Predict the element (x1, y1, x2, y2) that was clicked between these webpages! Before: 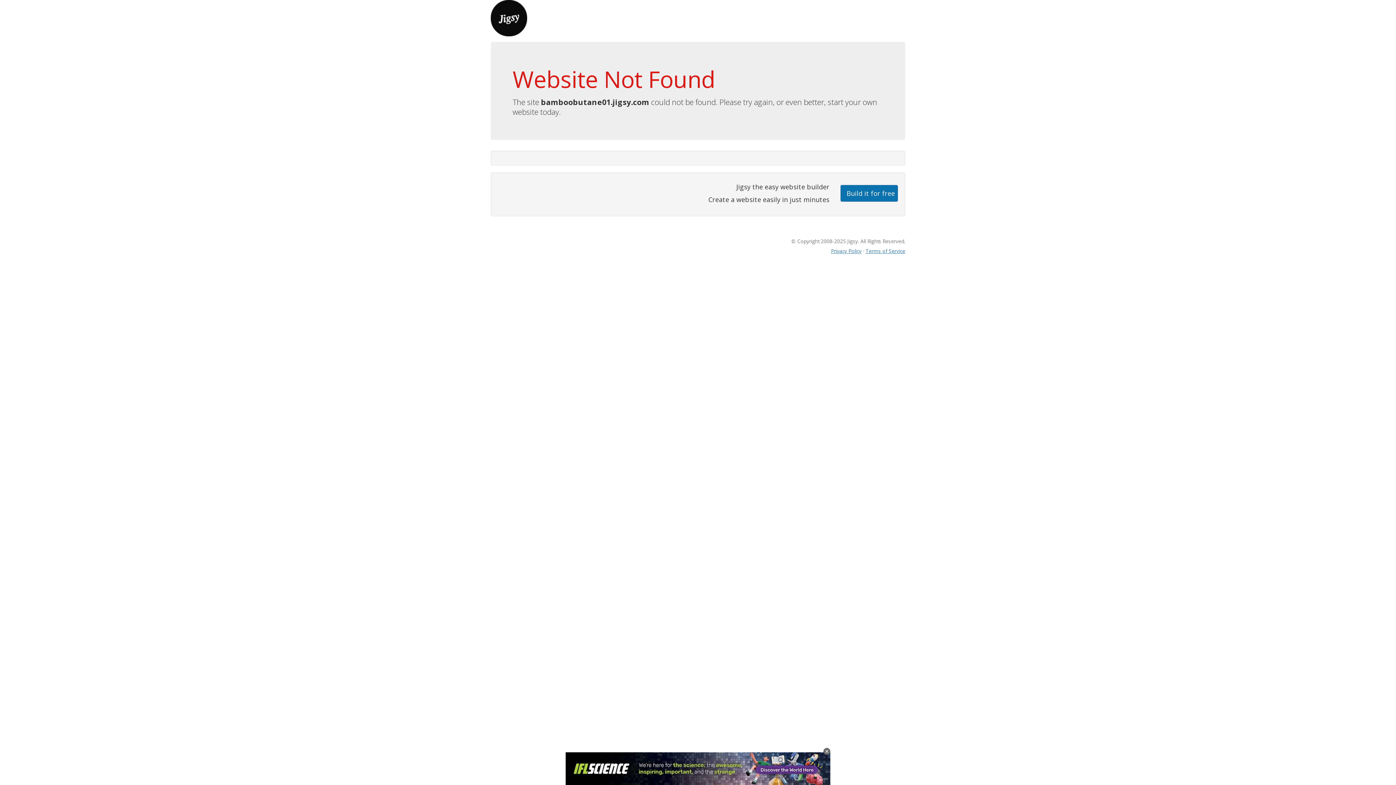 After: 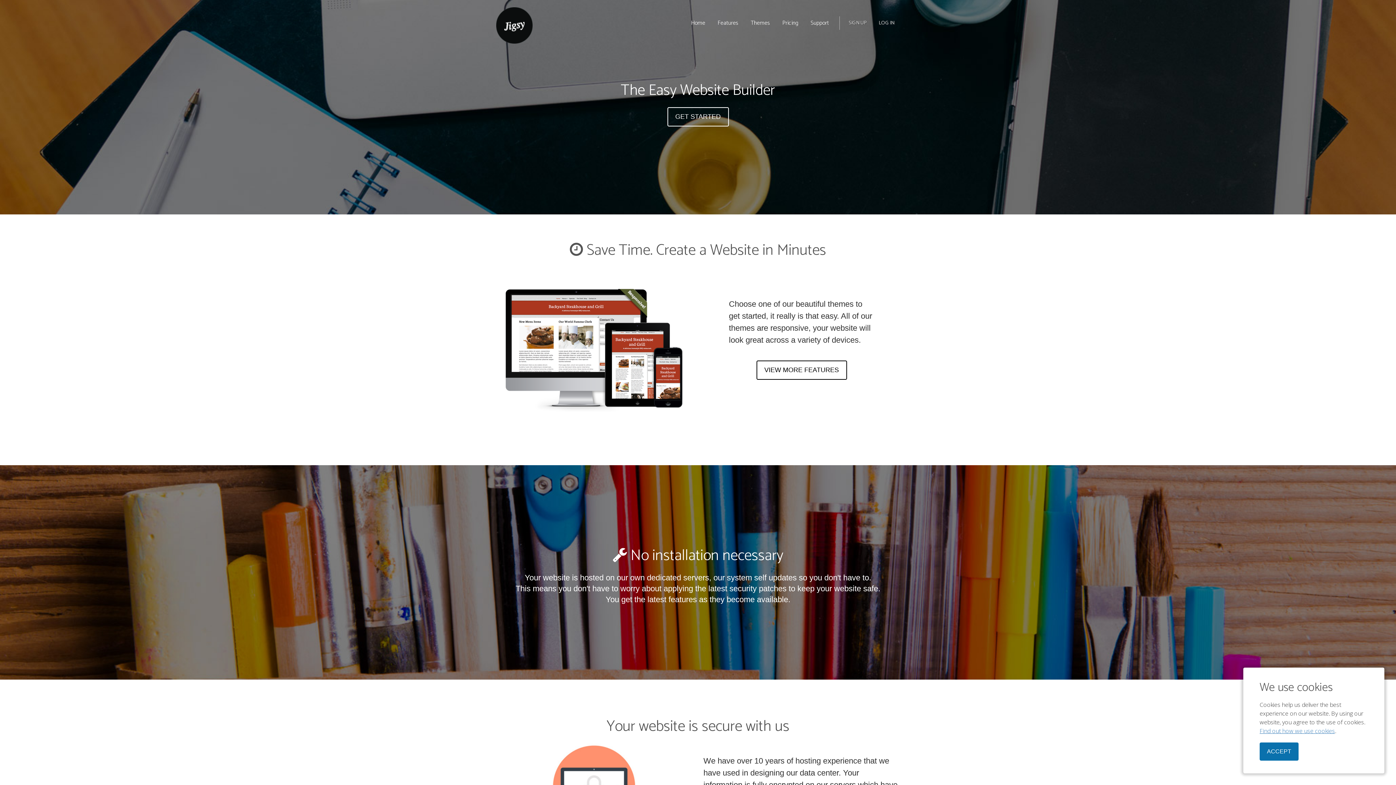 Action: bbox: (490, 13, 527, 21)